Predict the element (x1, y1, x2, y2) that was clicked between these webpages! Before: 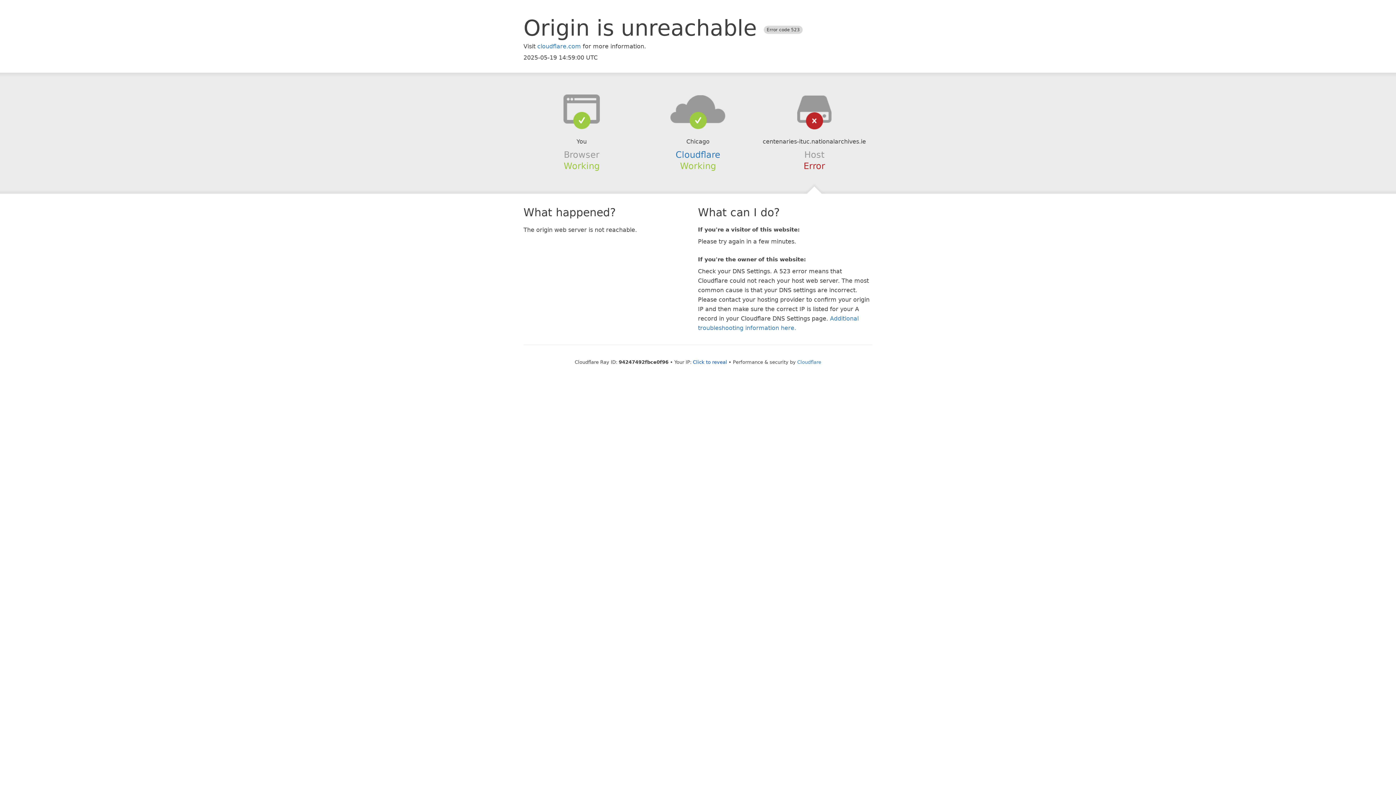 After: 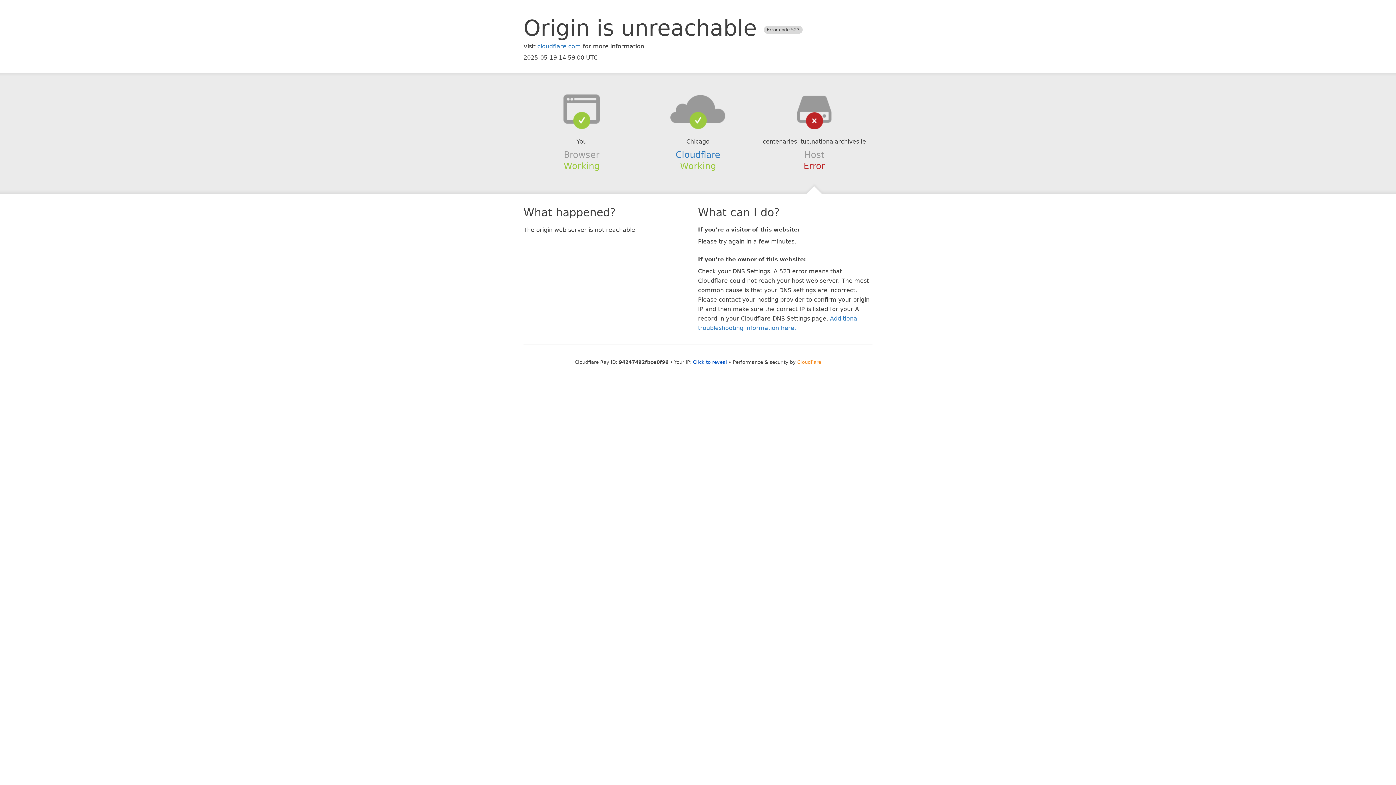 Action: label: Cloudflare bbox: (797, 359, 821, 364)